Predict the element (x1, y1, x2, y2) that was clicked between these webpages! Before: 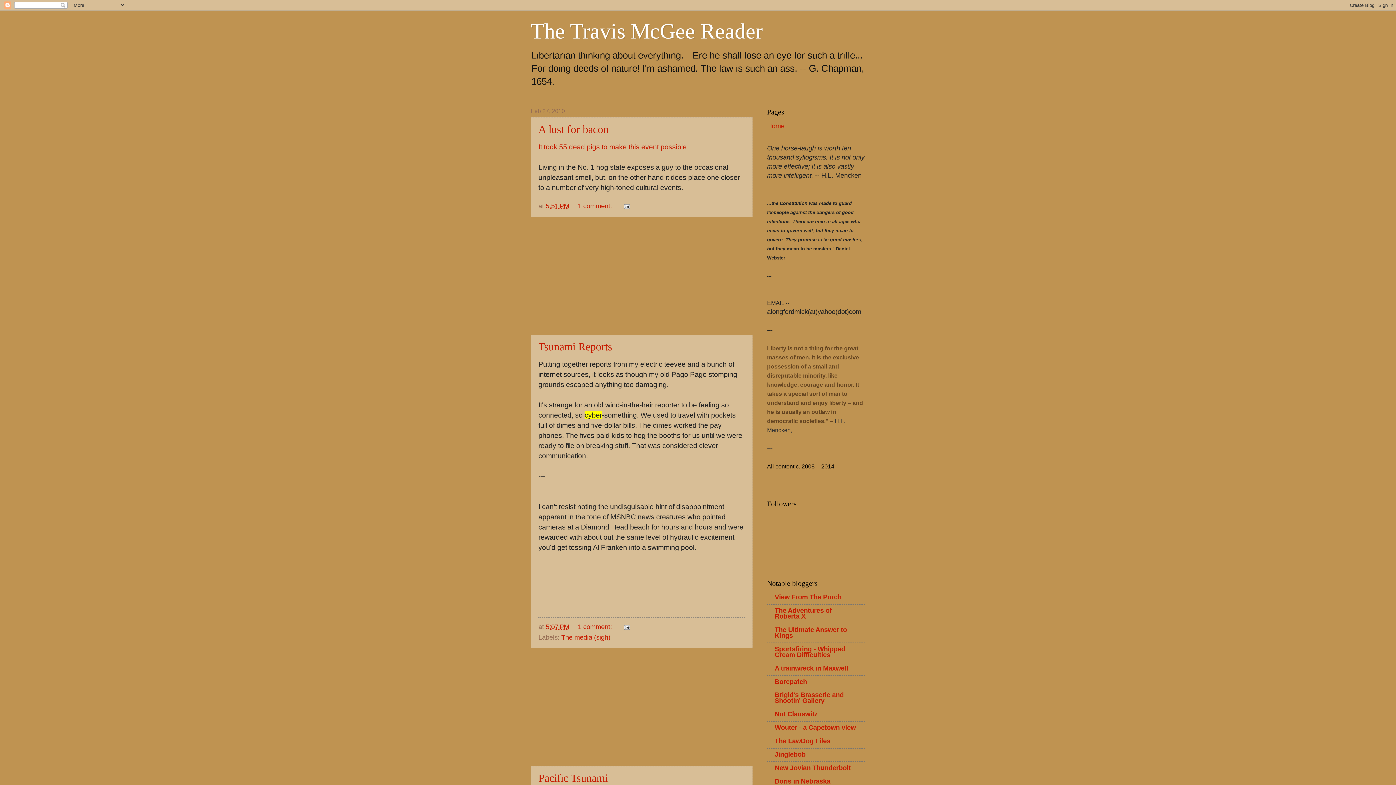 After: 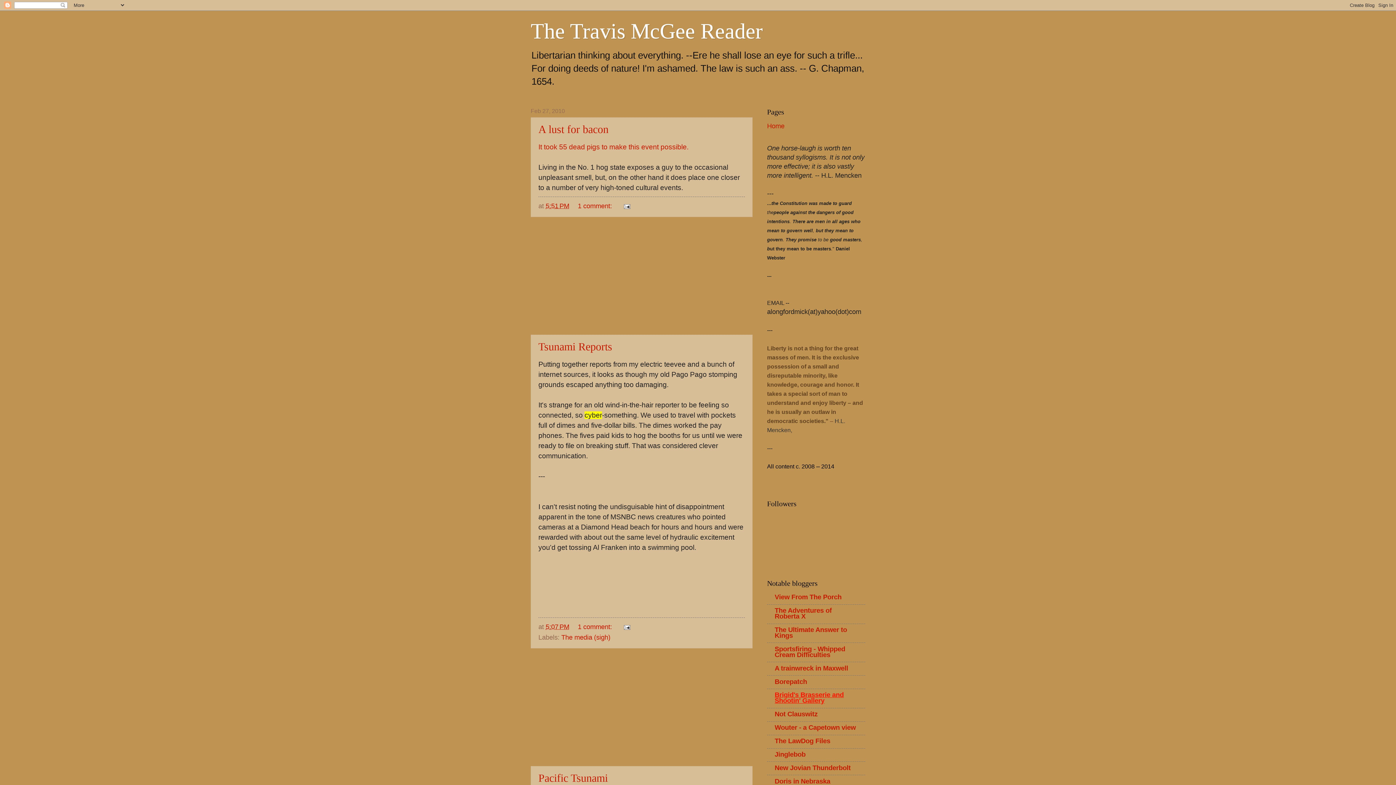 Action: bbox: (774, 691, 844, 704) label: Brigid's Brasserie and Shootin' Gallery